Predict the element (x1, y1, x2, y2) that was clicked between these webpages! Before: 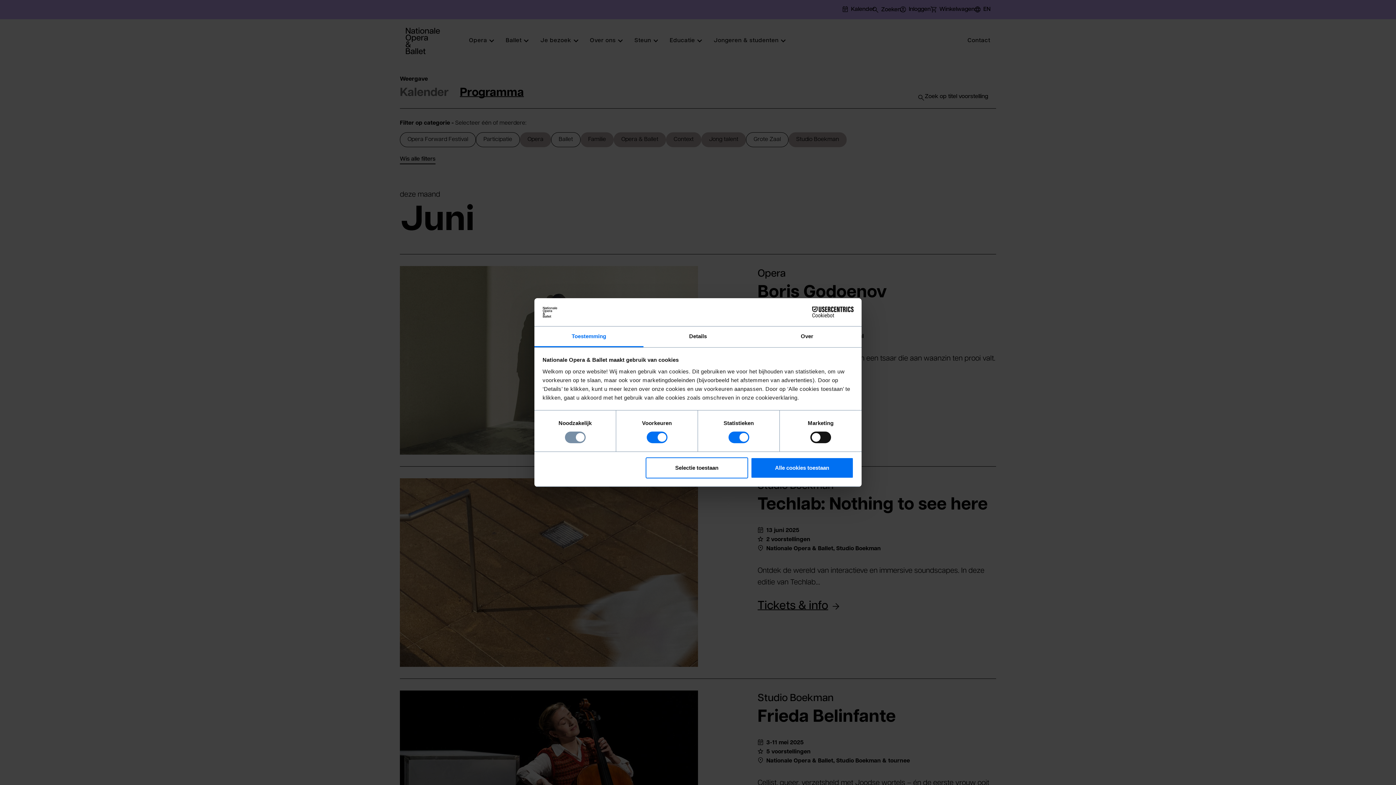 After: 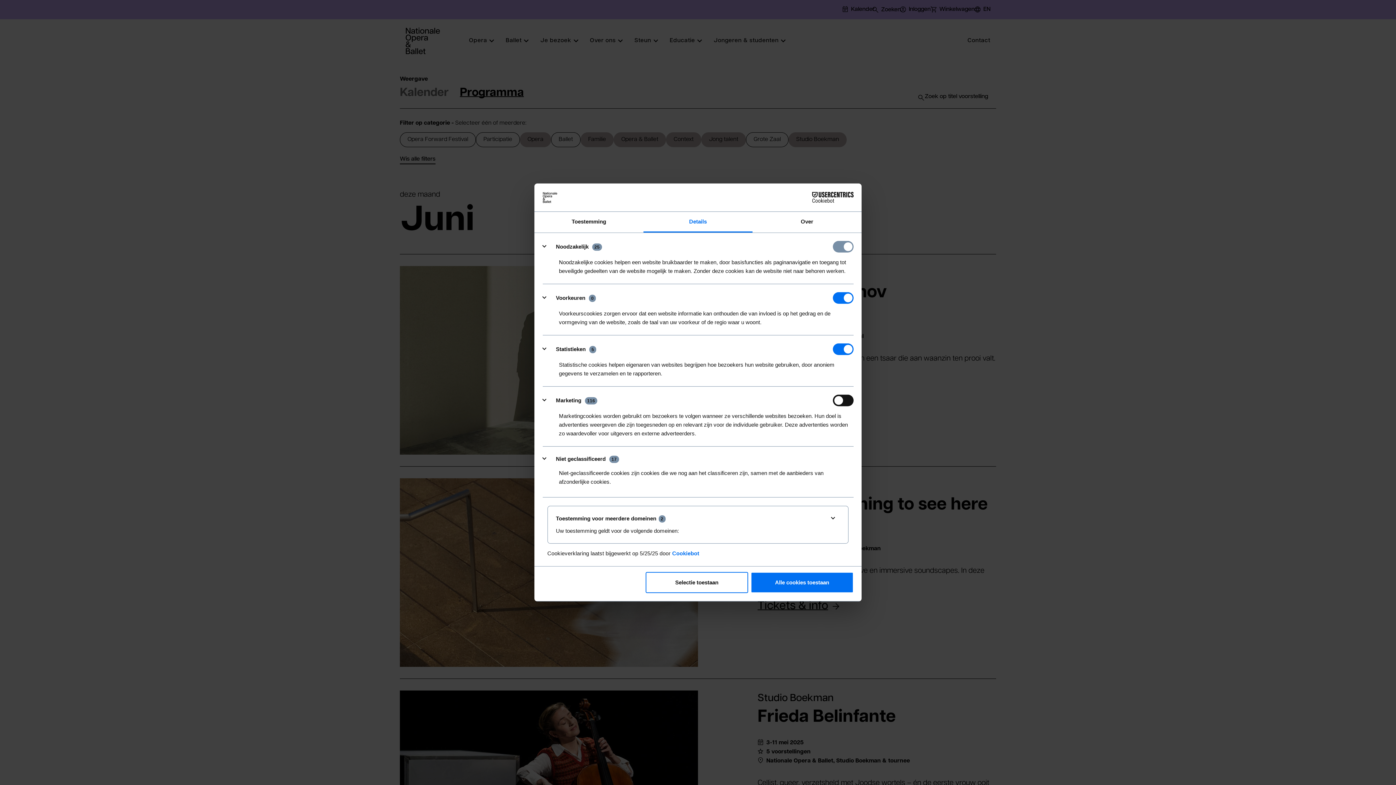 Action: label: Details bbox: (643, 326, 752, 347)